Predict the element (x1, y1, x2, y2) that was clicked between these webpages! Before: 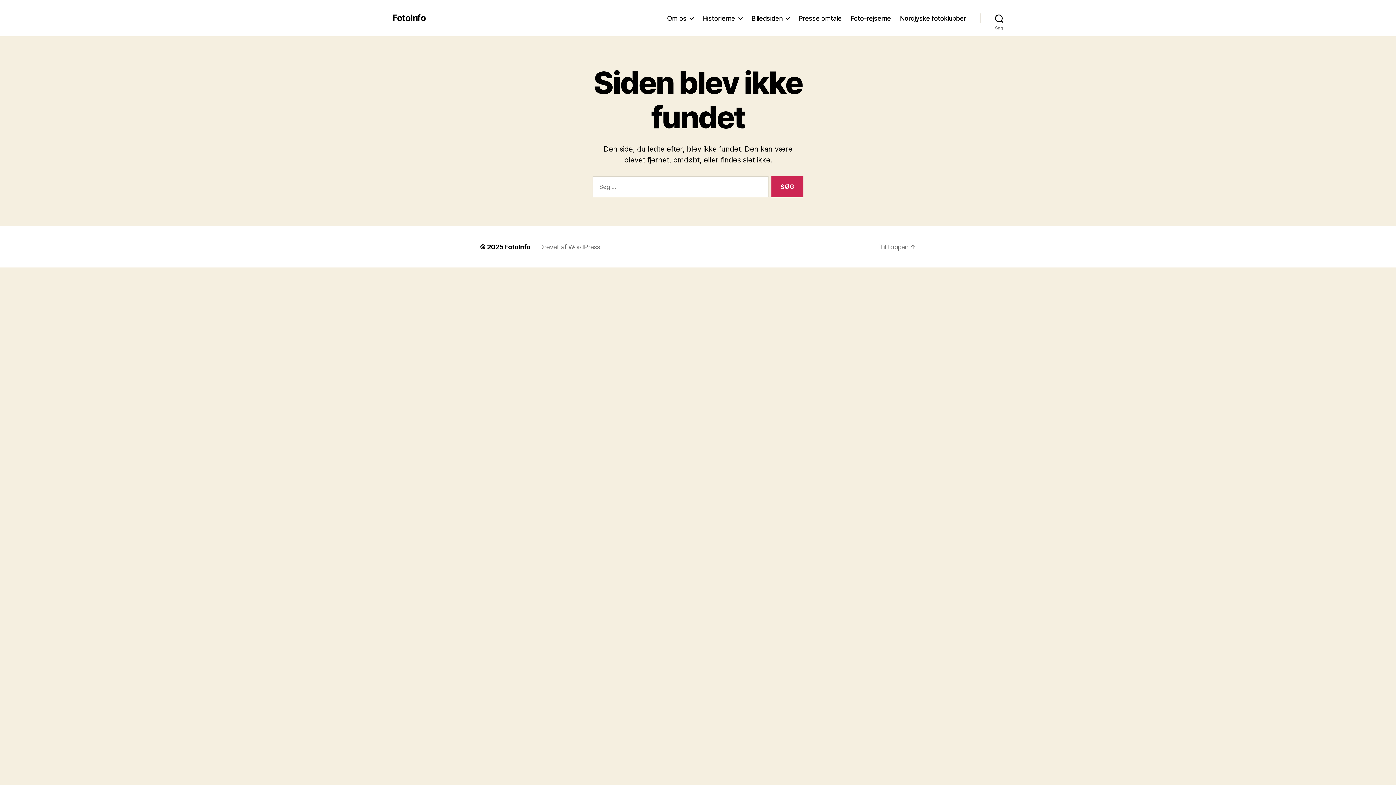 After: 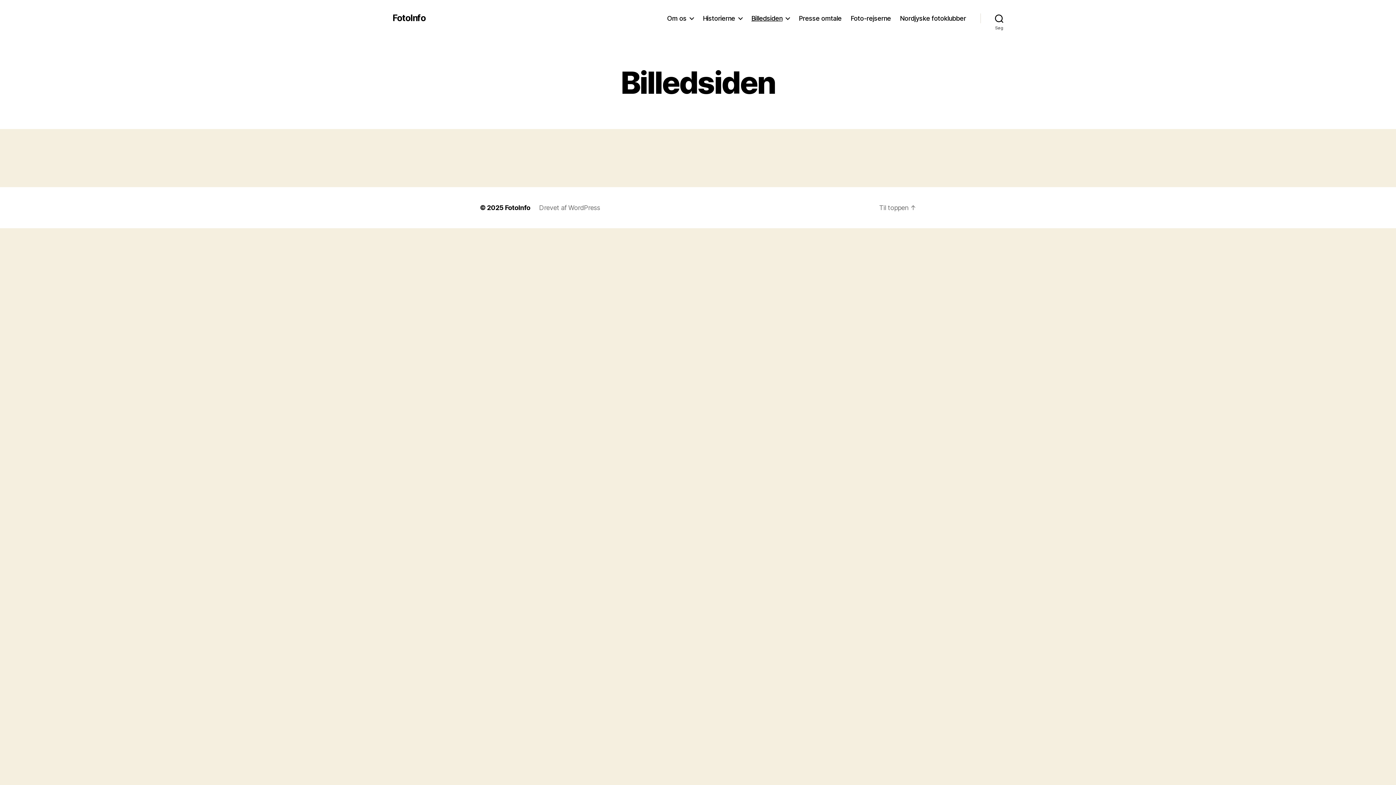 Action: bbox: (751, 14, 789, 22) label: Billedsiden